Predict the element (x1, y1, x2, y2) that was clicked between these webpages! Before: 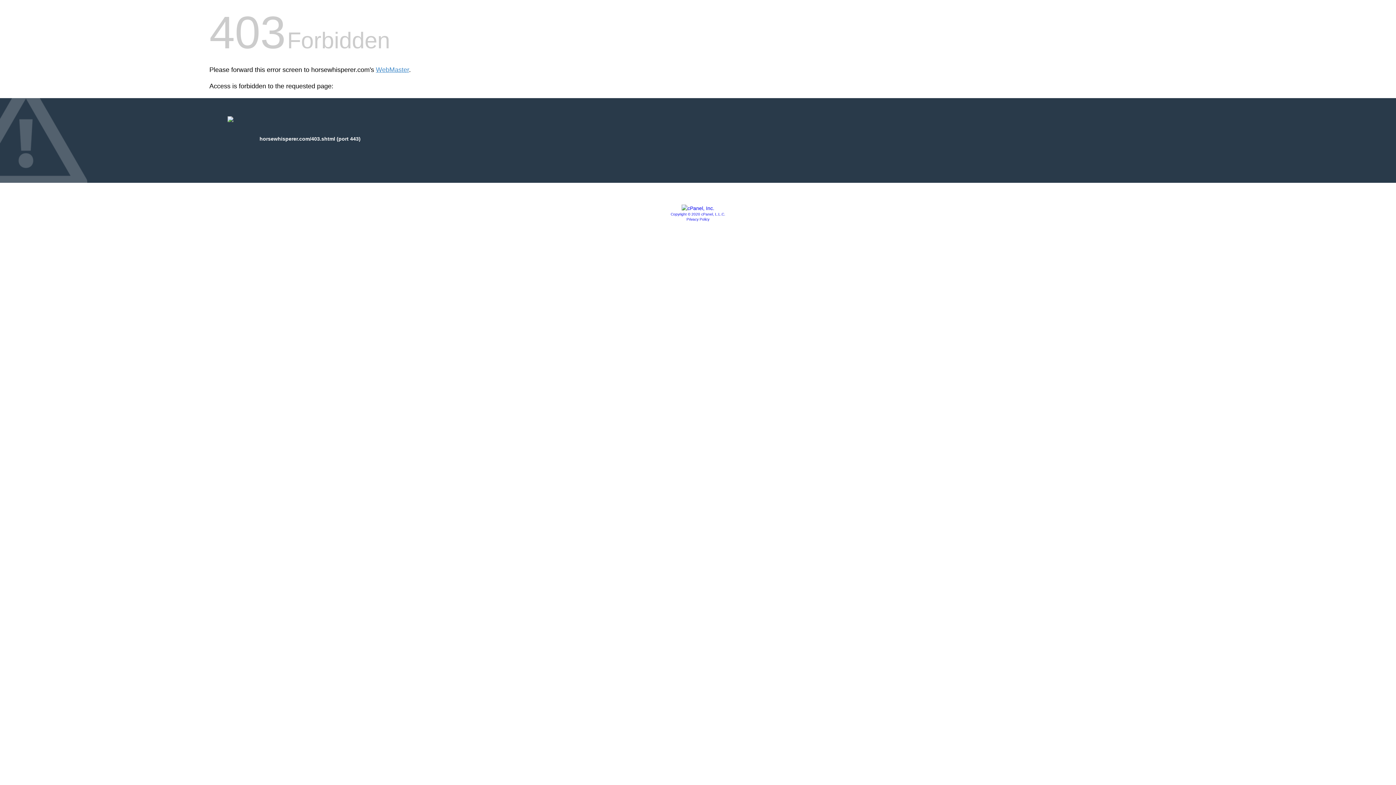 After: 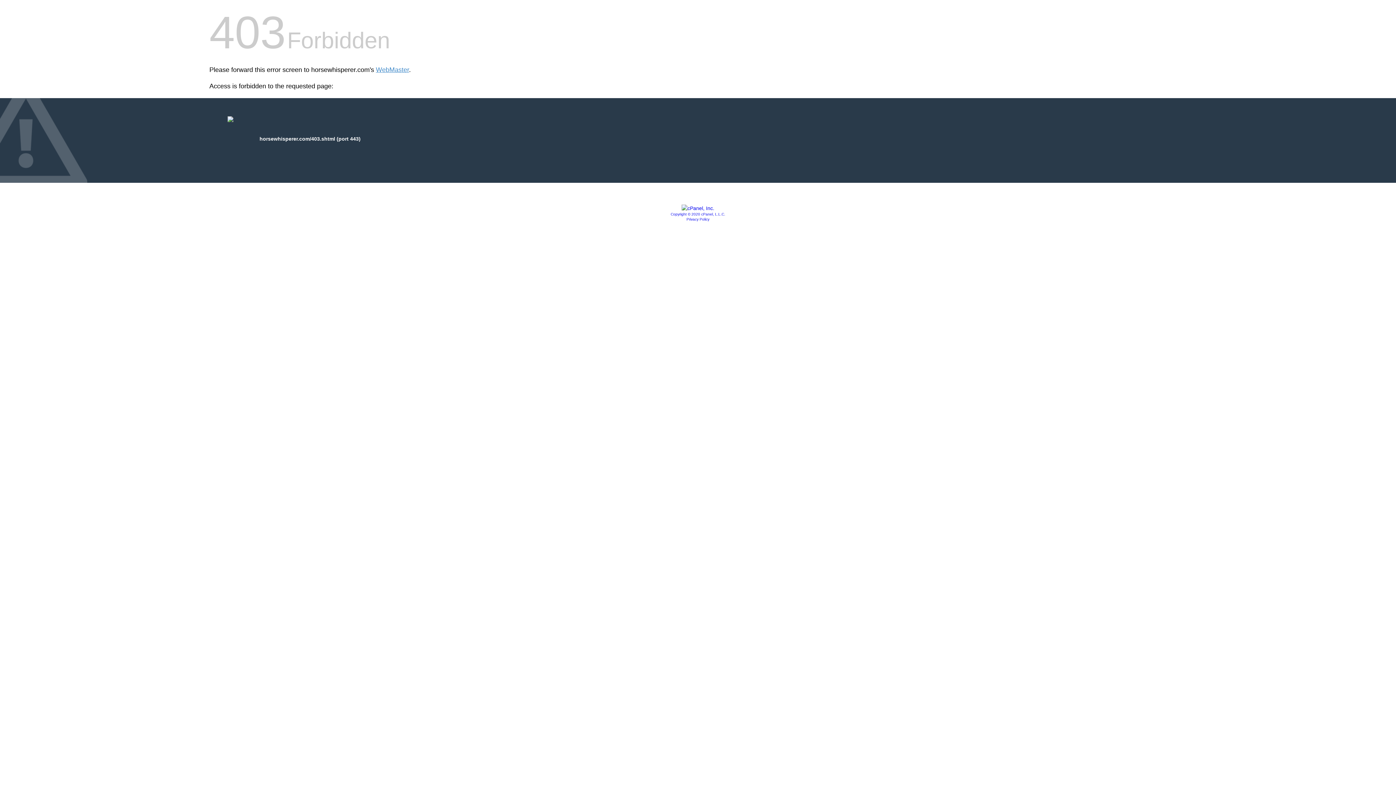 Action: label: Privacy Policy bbox: (686, 217, 709, 221)